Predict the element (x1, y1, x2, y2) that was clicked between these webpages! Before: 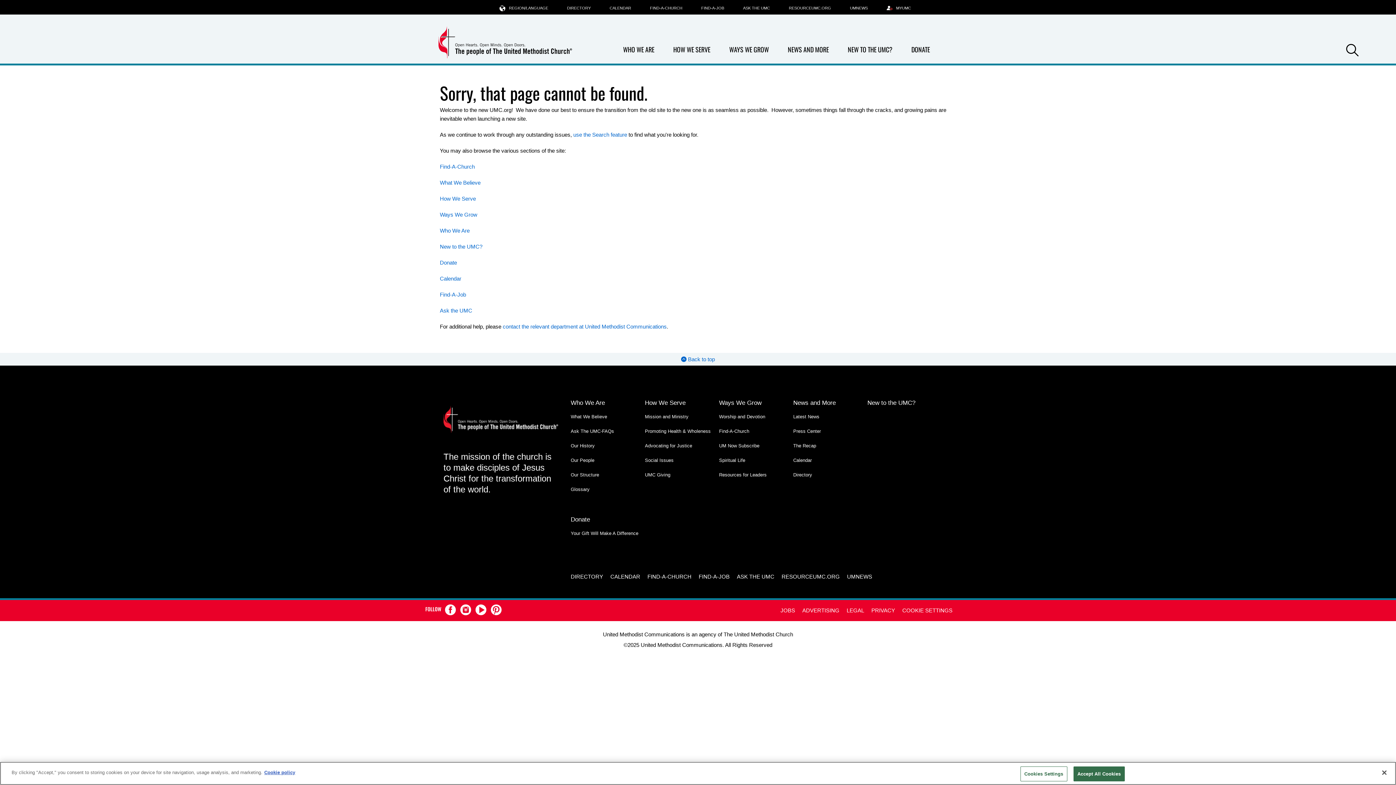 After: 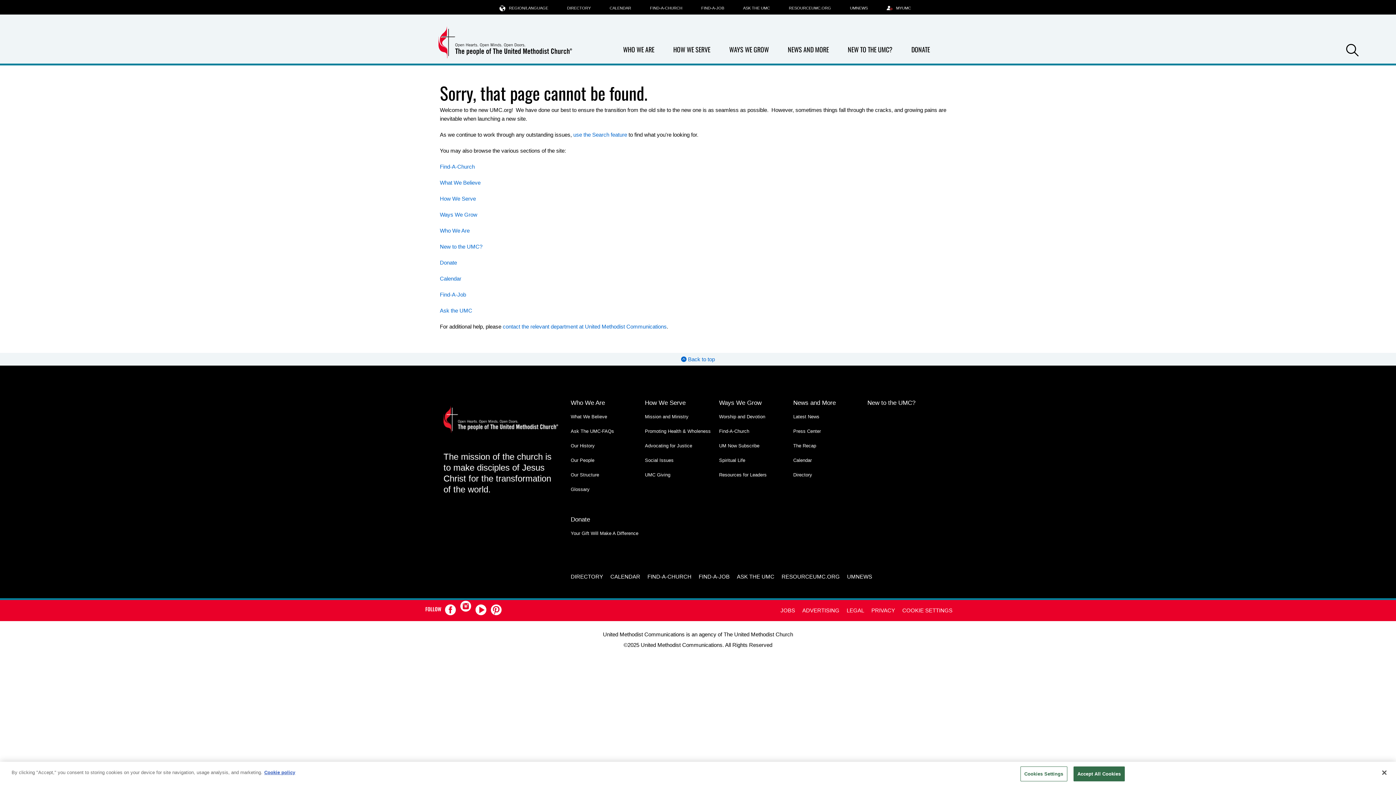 Action: bbox: (460, 604, 473, 615) label: Follow on Instagram